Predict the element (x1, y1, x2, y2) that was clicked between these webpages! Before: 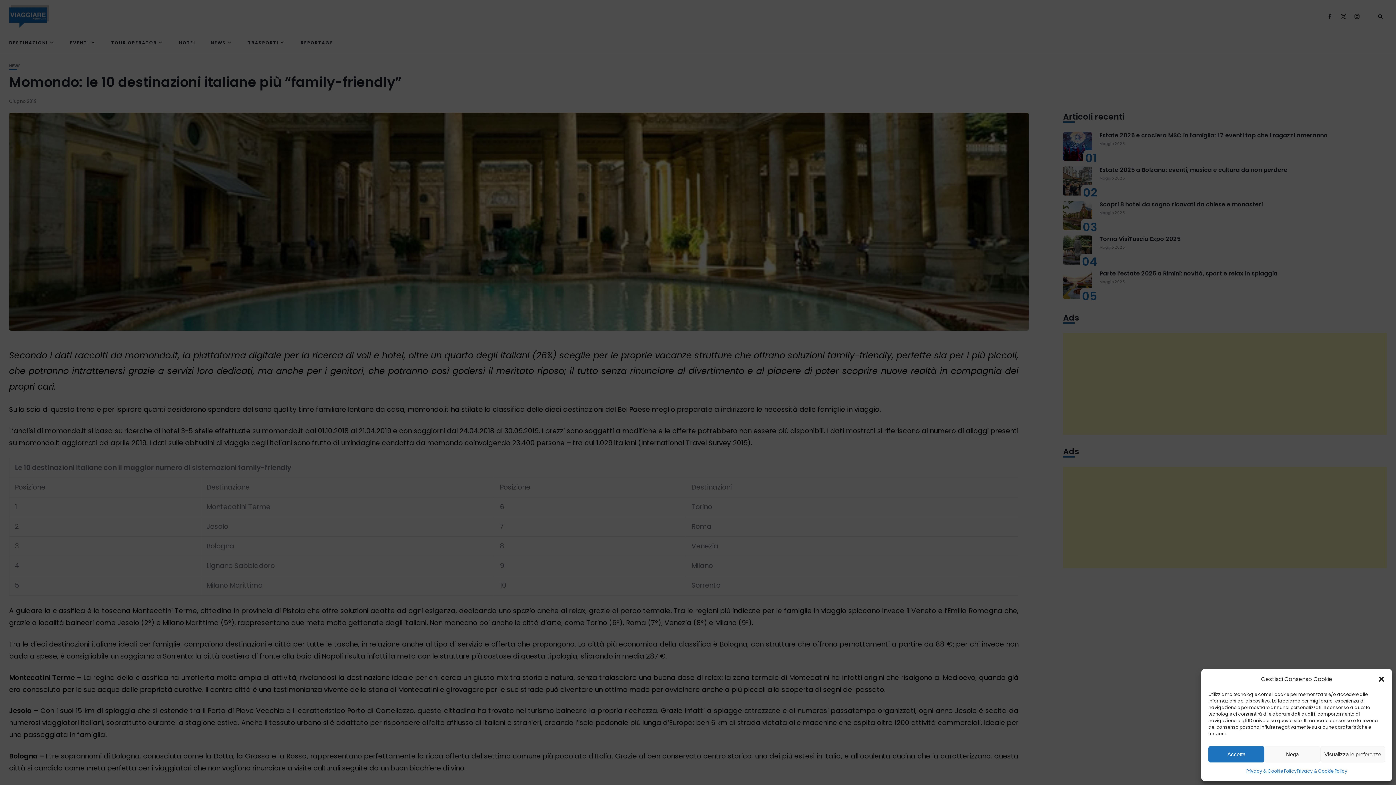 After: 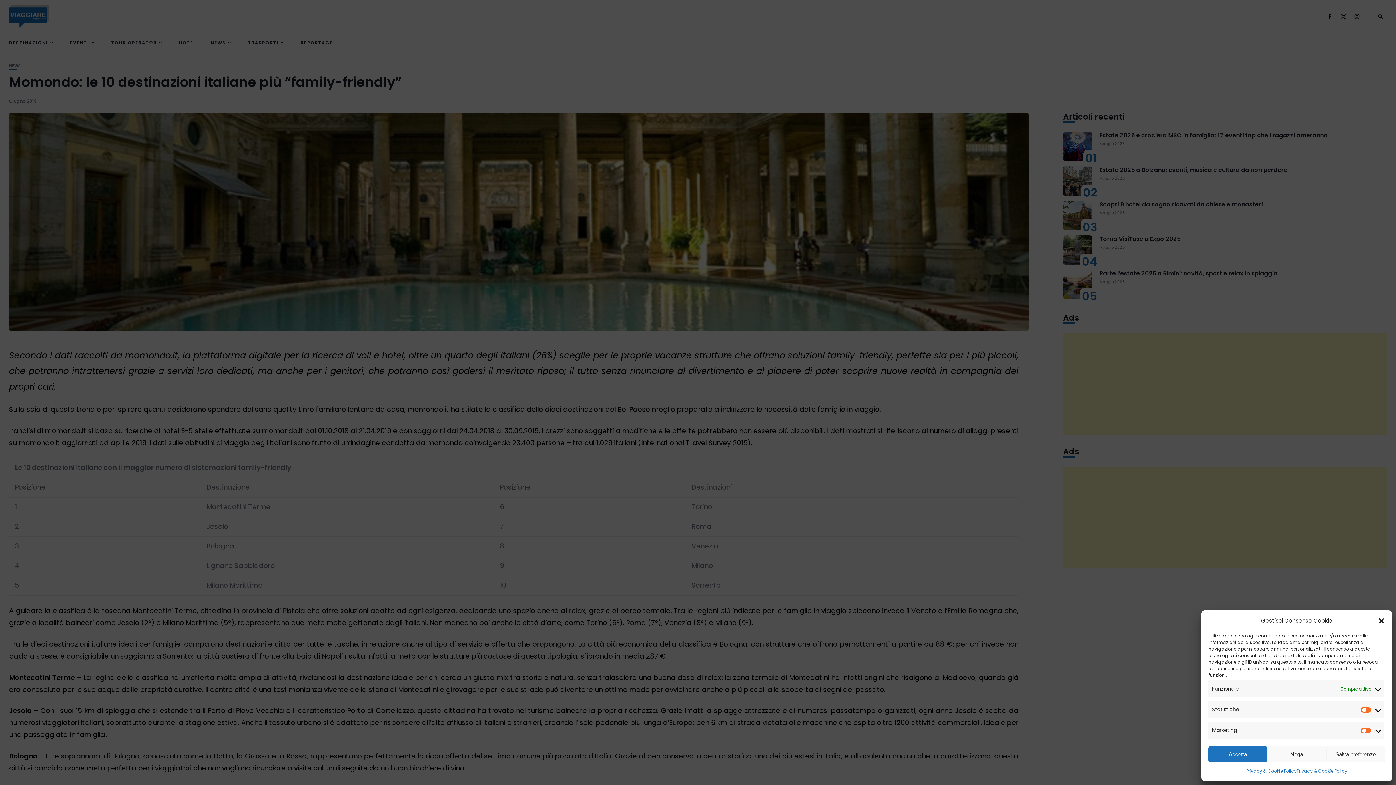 Action: label: Visualizza le preferenze bbox: (1320, 746, 1385, 762)